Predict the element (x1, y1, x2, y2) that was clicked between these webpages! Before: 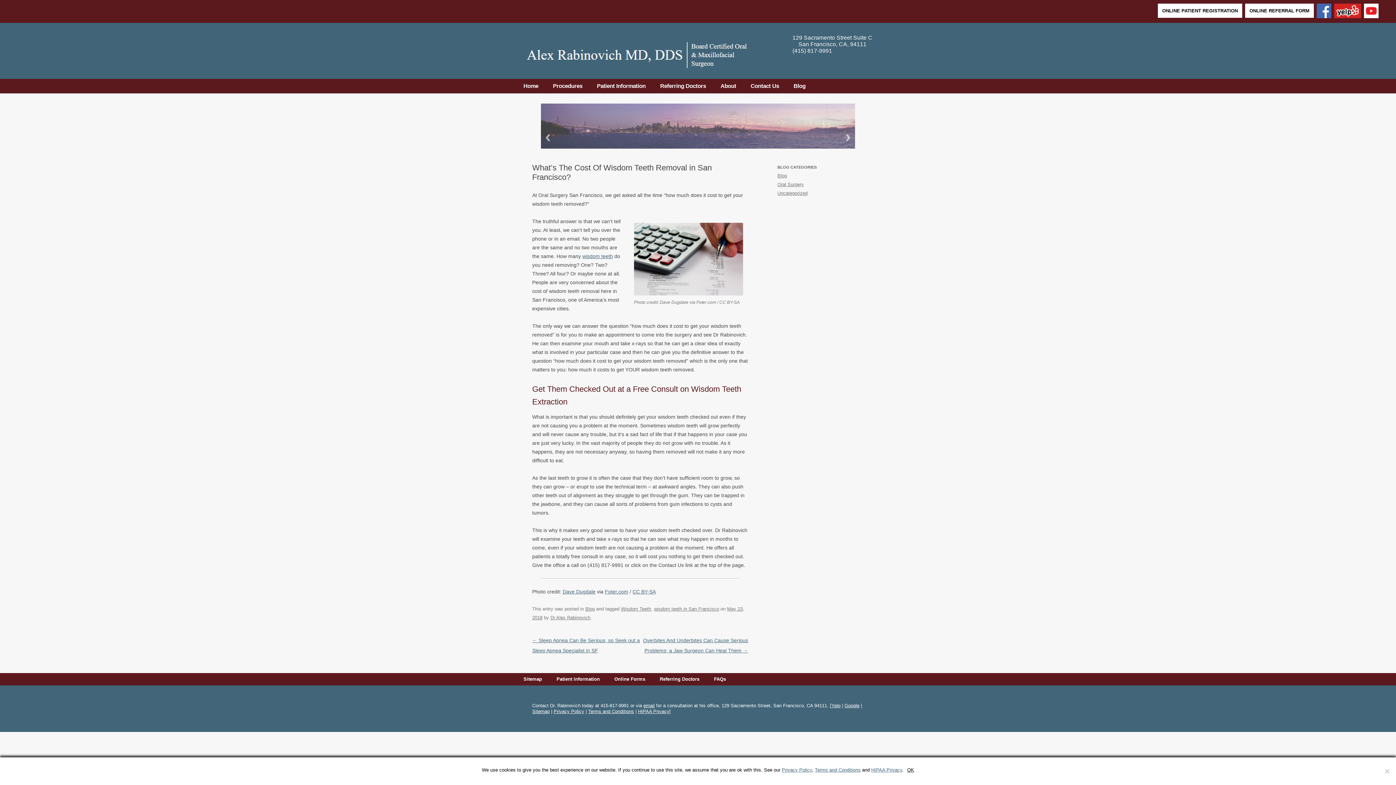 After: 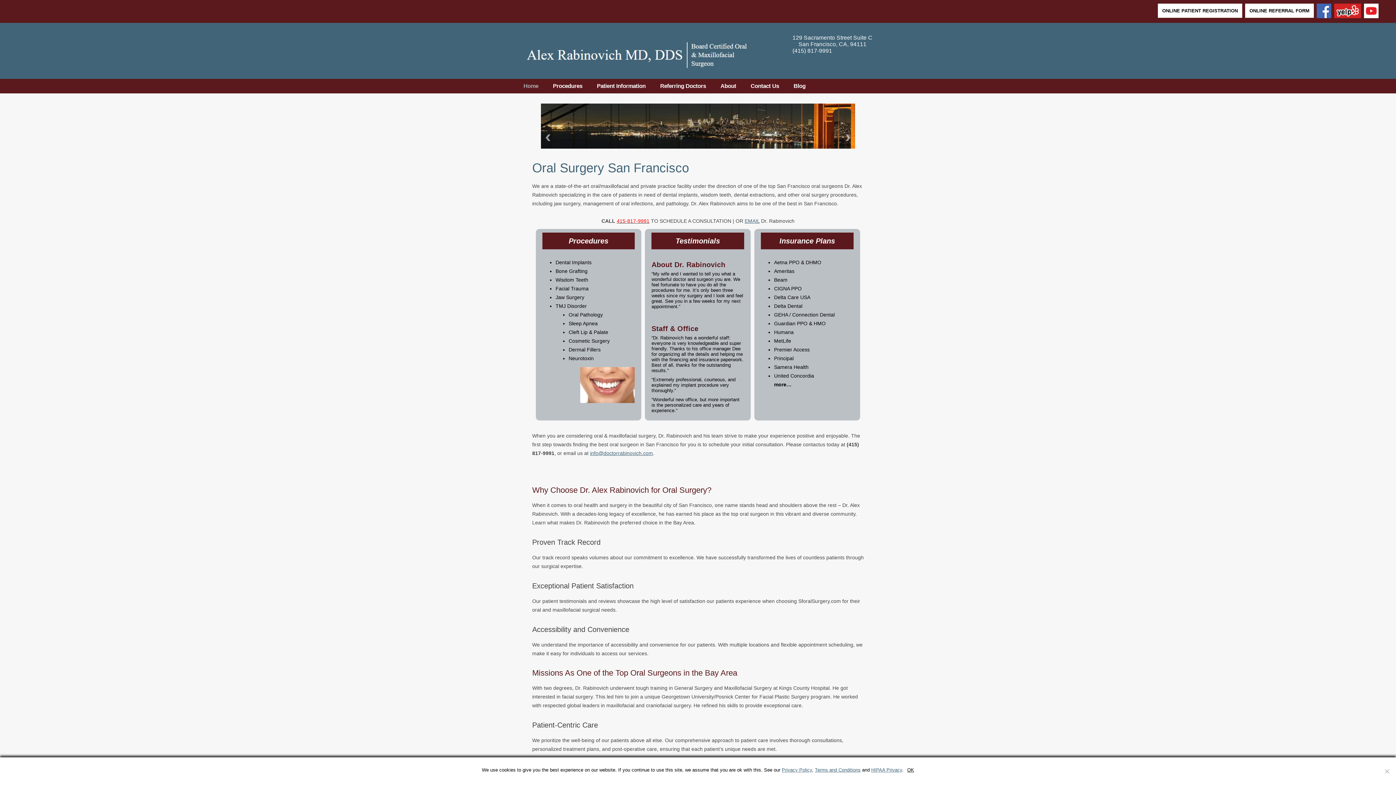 Action: label: Home bbox: (523, 78, 538, 93)